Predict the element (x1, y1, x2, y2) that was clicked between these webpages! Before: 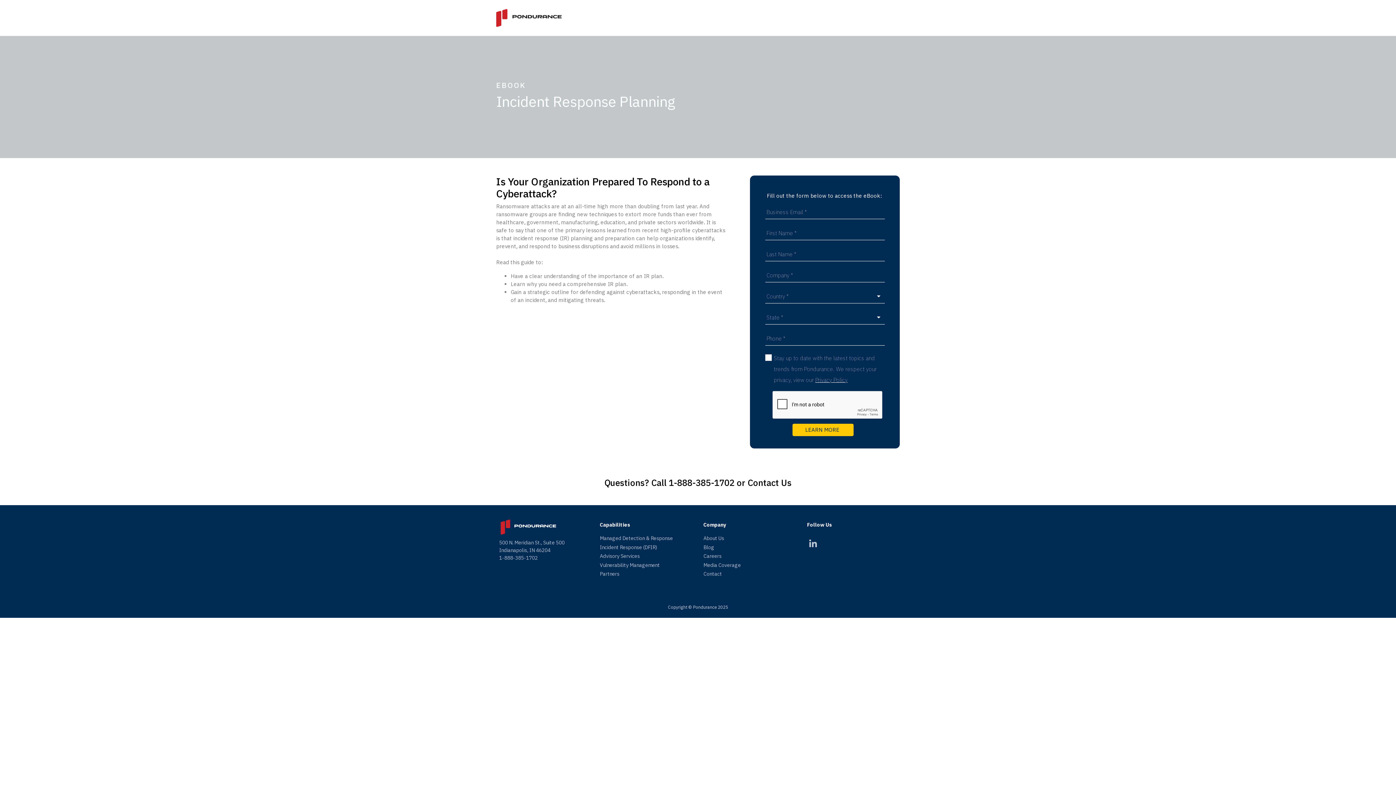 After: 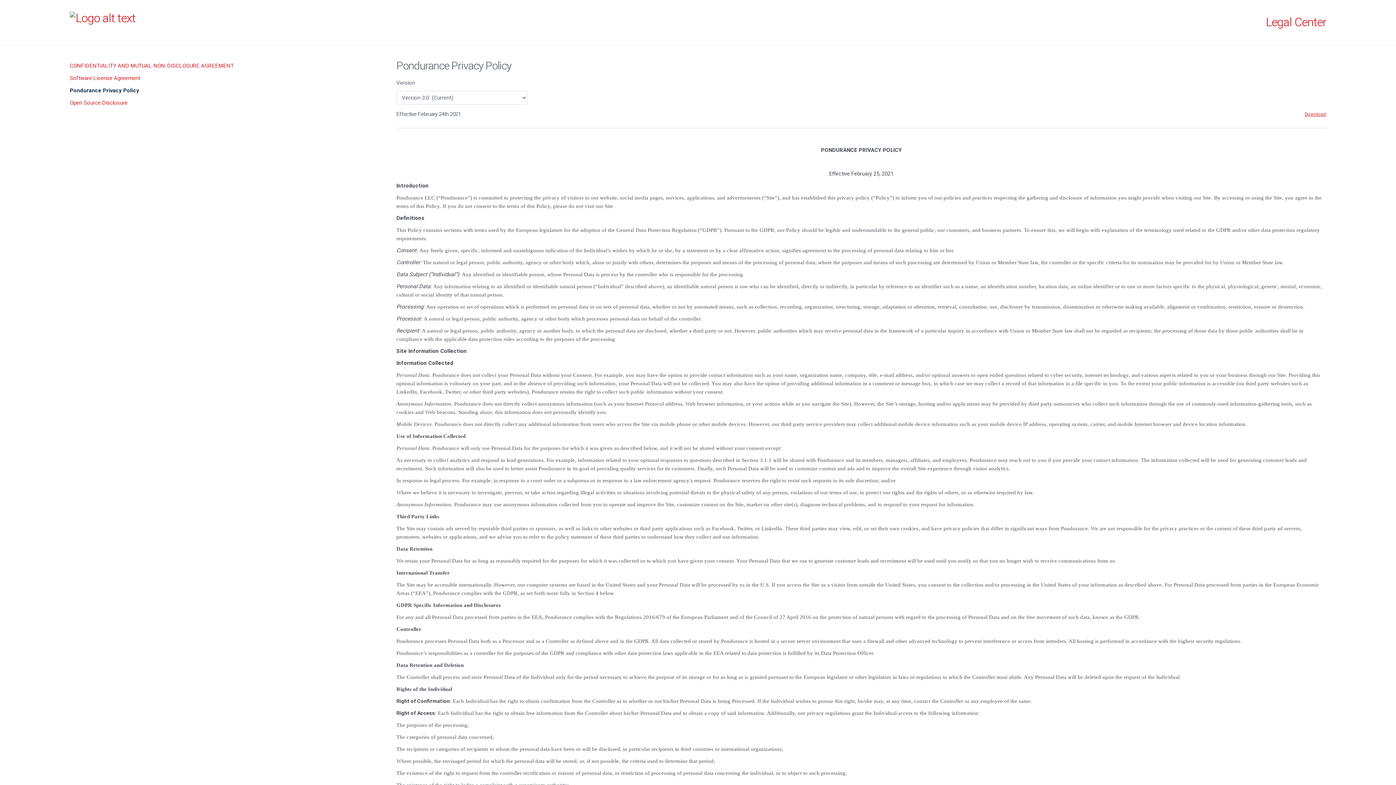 Action: bbox: (815, 376, 847, 383) label: Privacy Policy